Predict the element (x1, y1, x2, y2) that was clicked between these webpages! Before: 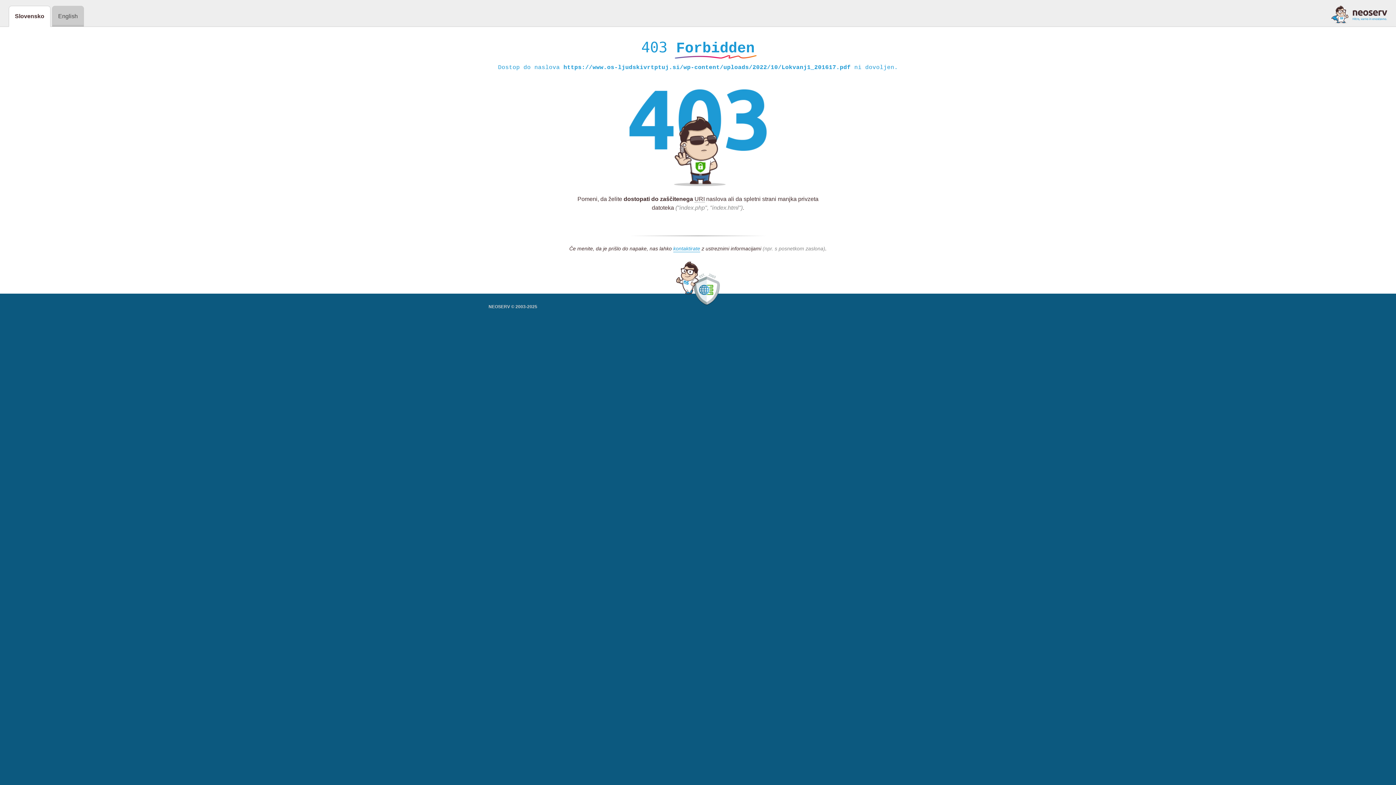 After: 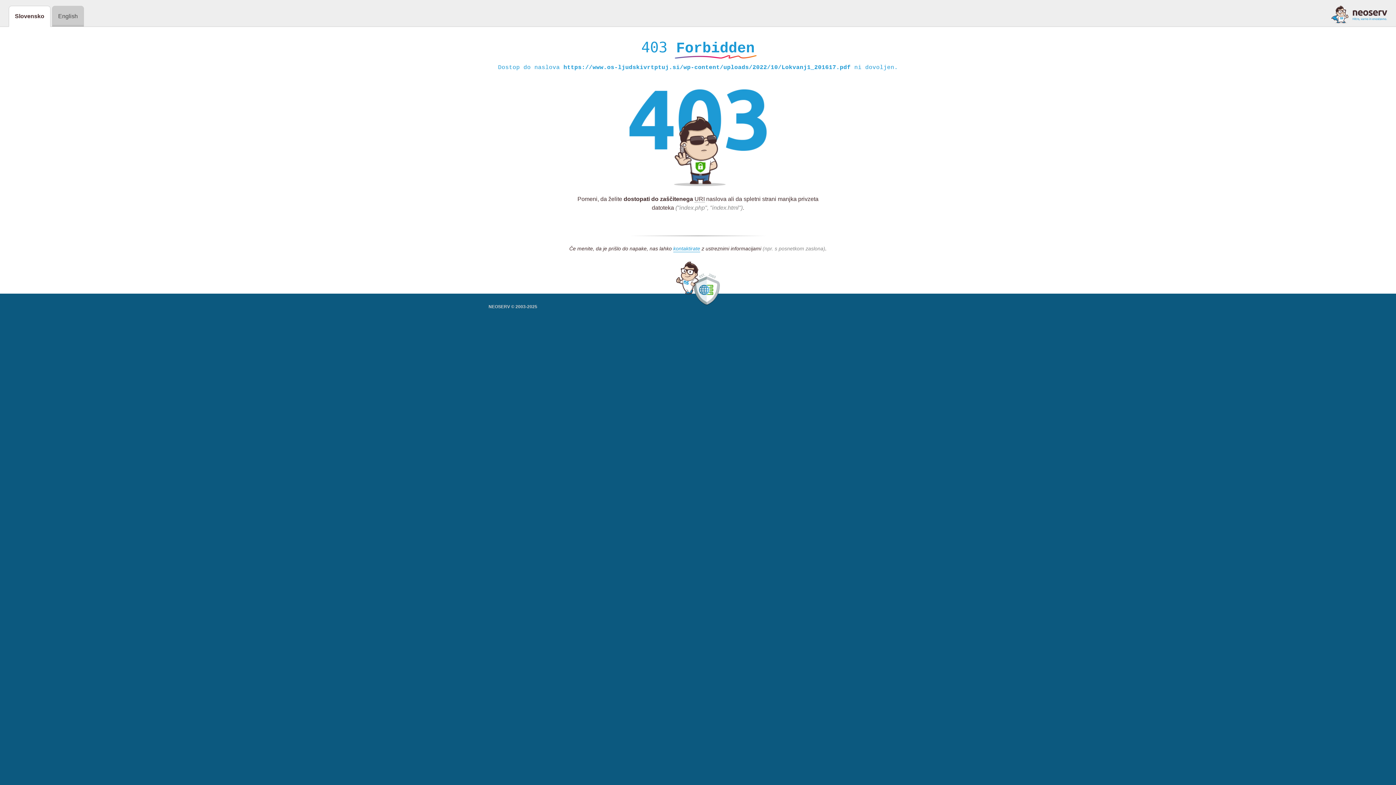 Action: bbox: (1331, 5, 1387, 23)